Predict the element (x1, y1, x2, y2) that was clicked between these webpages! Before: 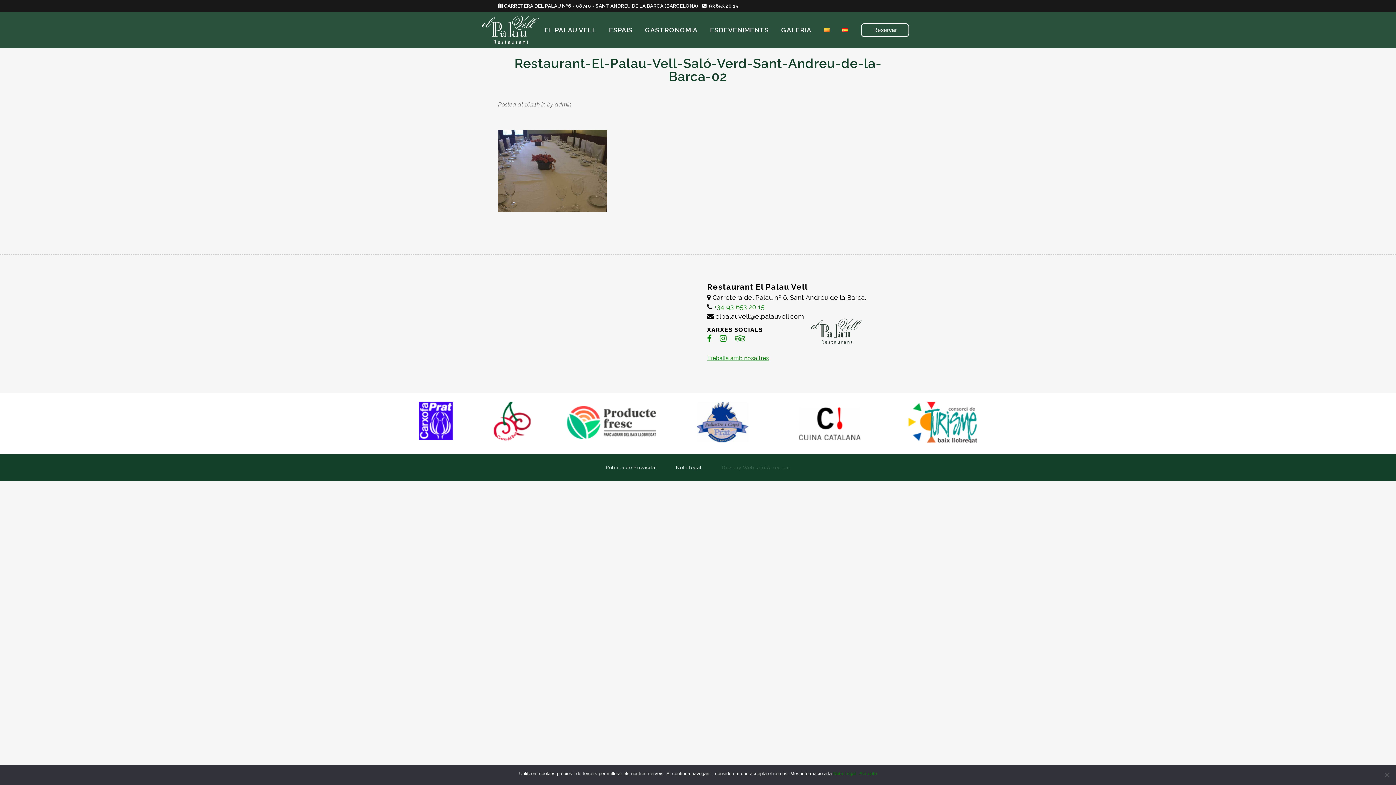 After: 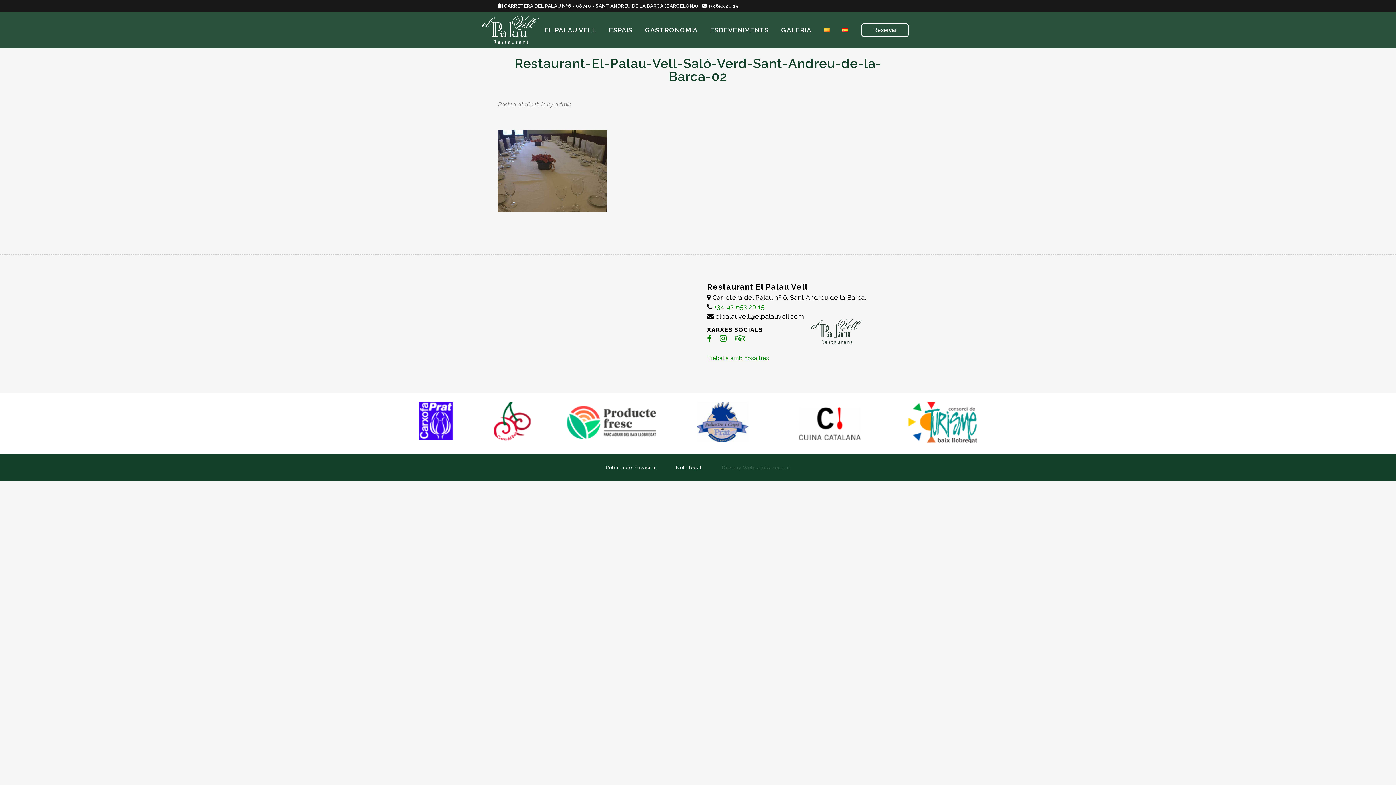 Action: bbox: (859, 770, 877, 777) label: Accepto